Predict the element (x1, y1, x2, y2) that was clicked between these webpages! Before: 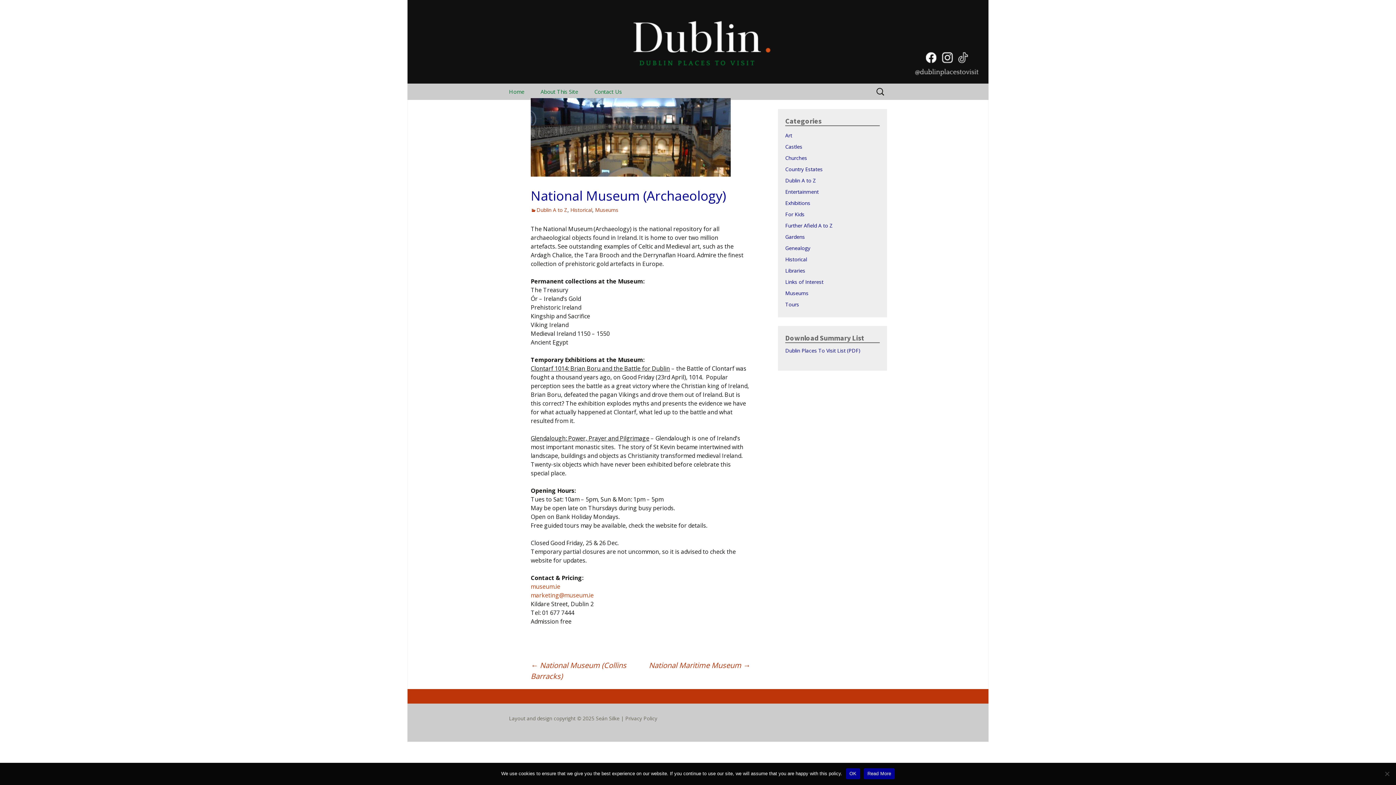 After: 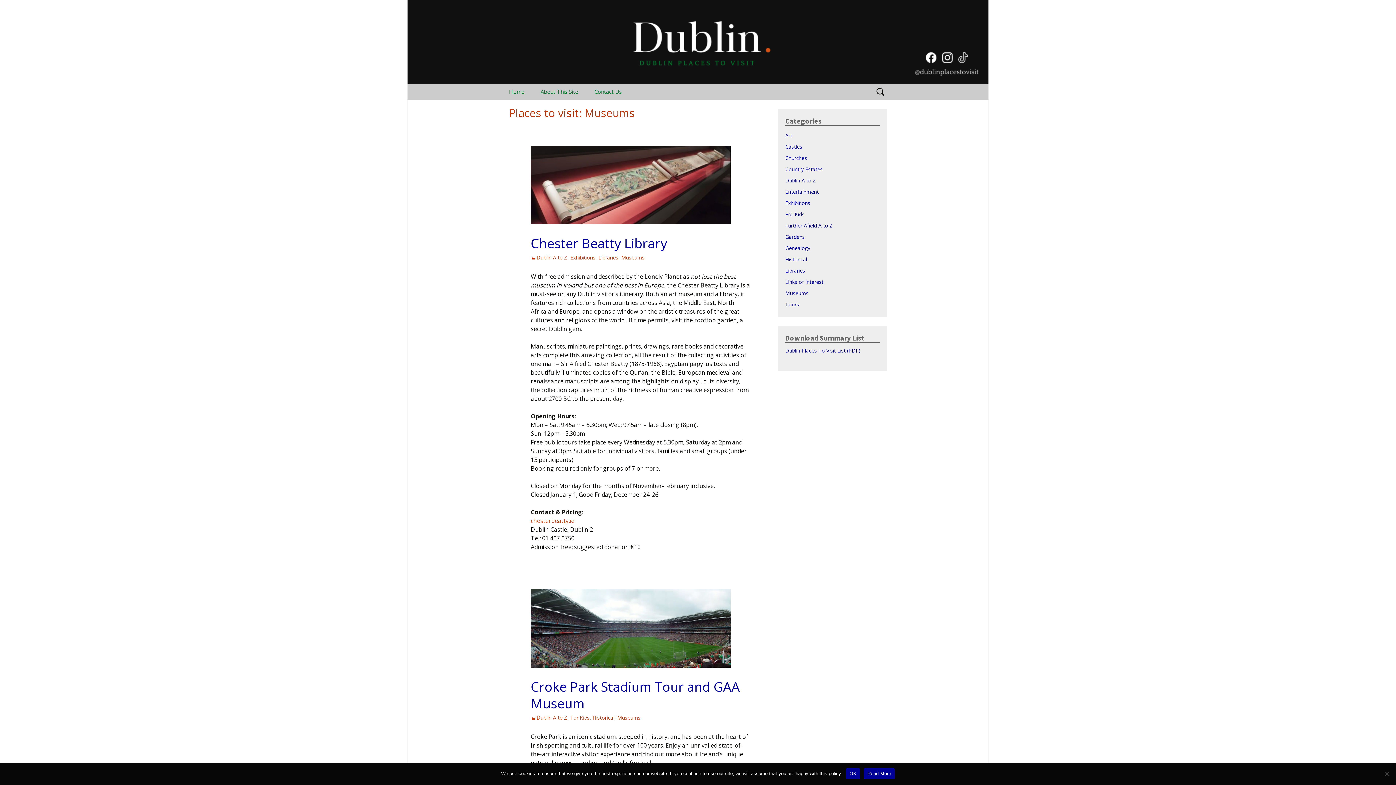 Action: label: Museums bbox: (595, 206, 618, 213)